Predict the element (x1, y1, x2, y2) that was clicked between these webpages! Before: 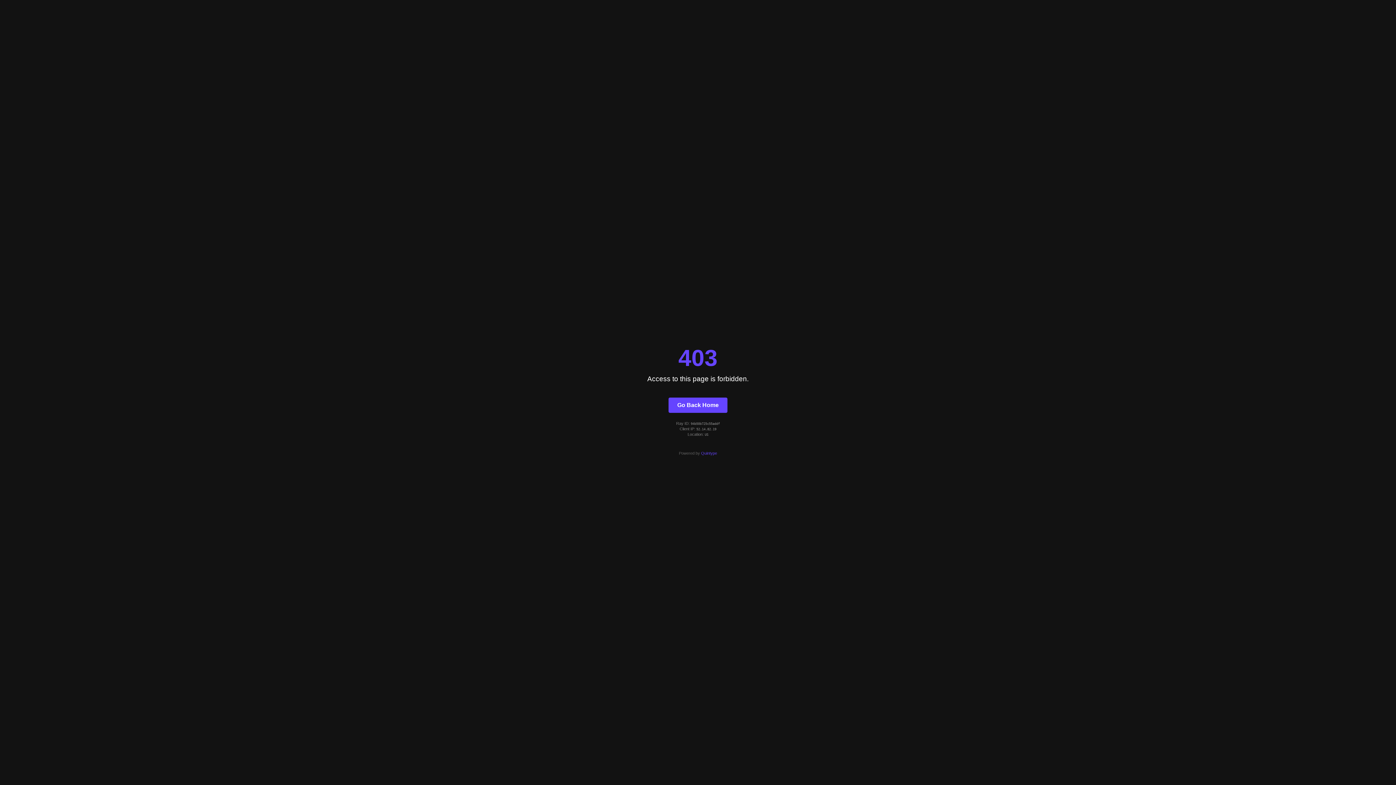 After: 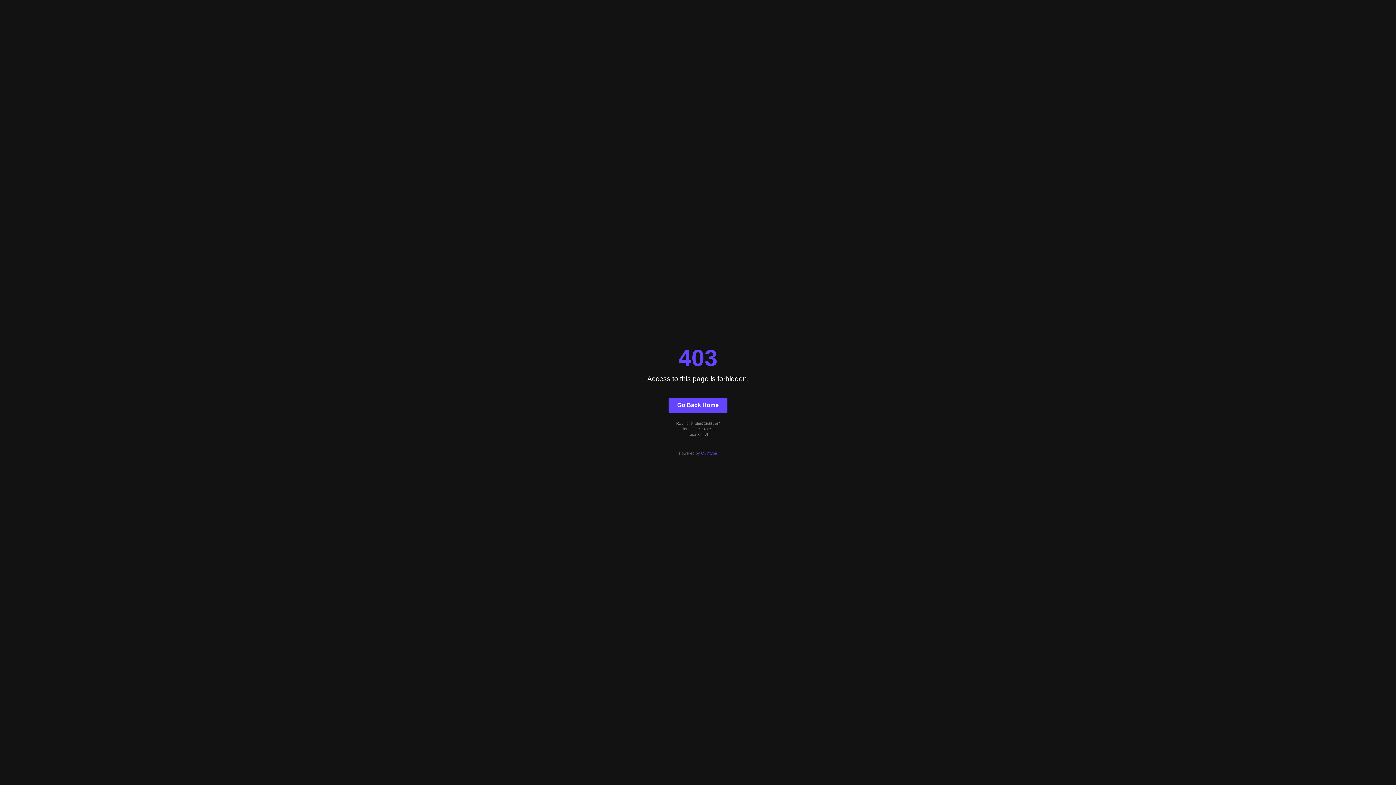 Action: label: Quintype bbox: (701, 451, 717, 455)